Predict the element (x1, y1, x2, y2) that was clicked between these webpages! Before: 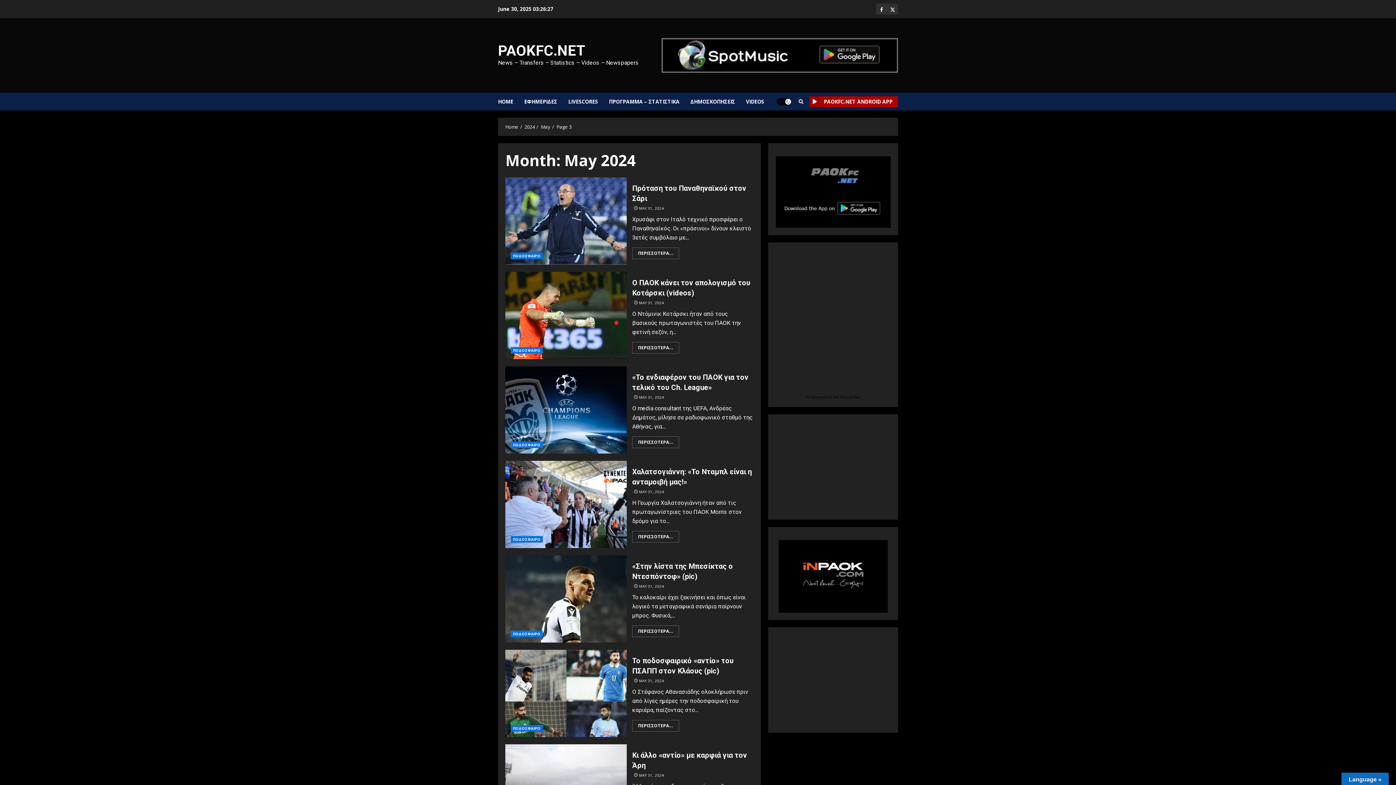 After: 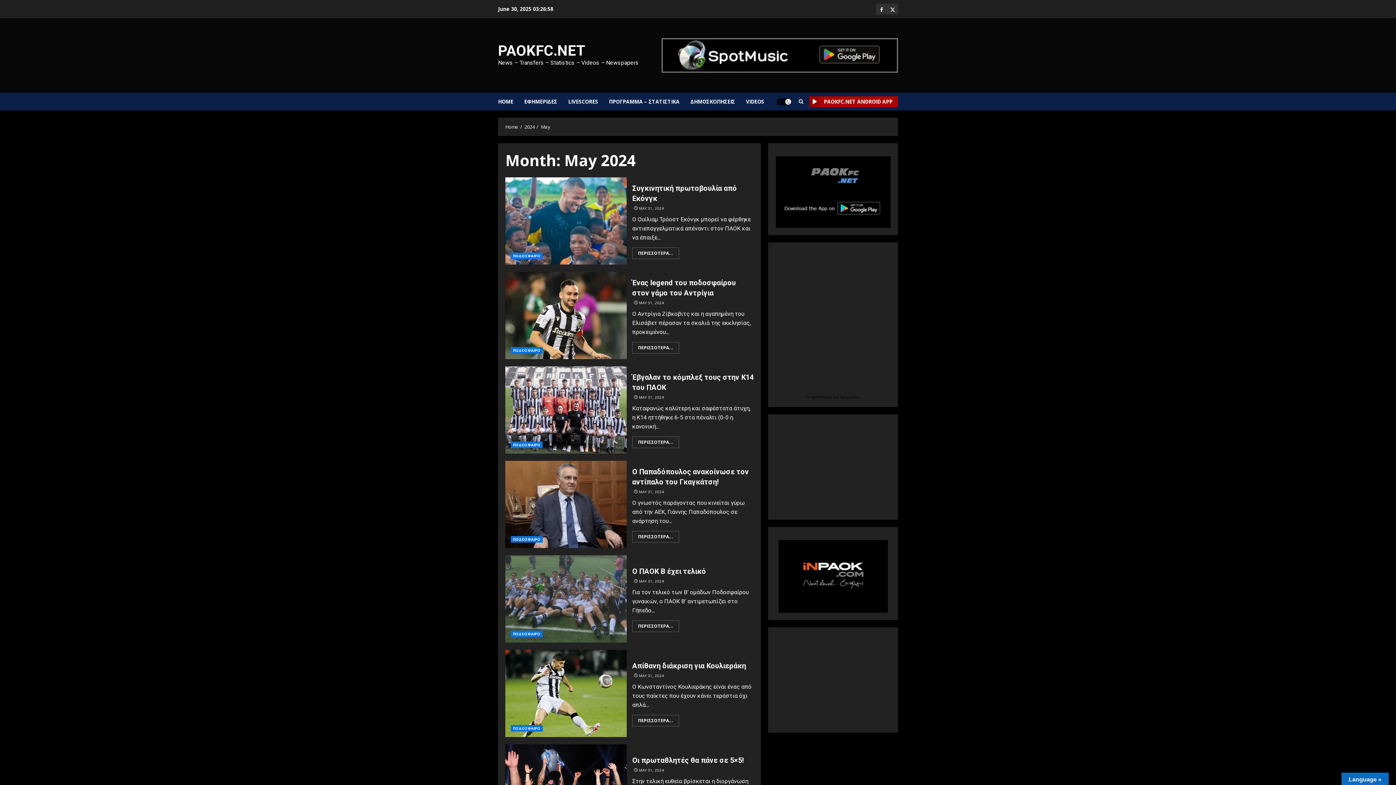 Action: bbox: (639, 584, 664, 589) label: MAY 31, 2024